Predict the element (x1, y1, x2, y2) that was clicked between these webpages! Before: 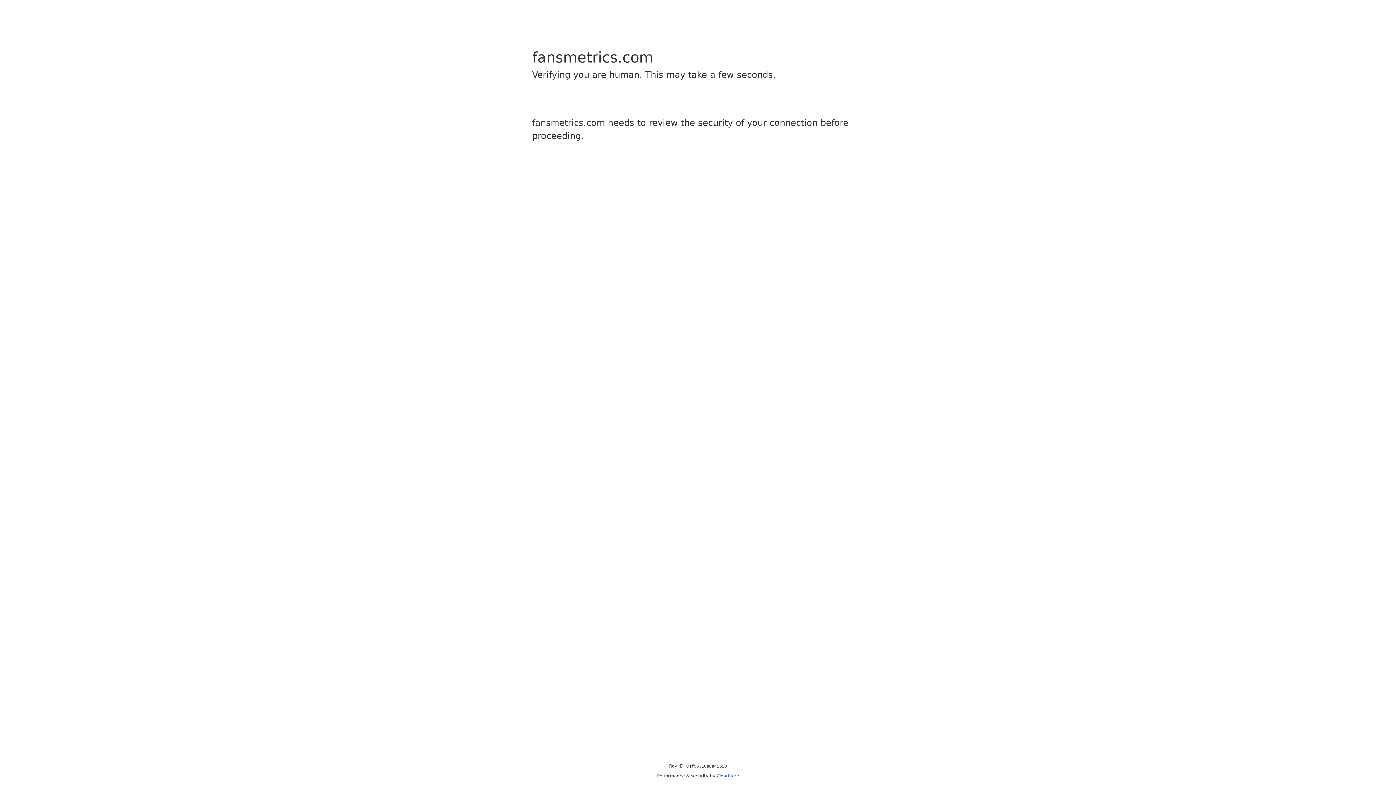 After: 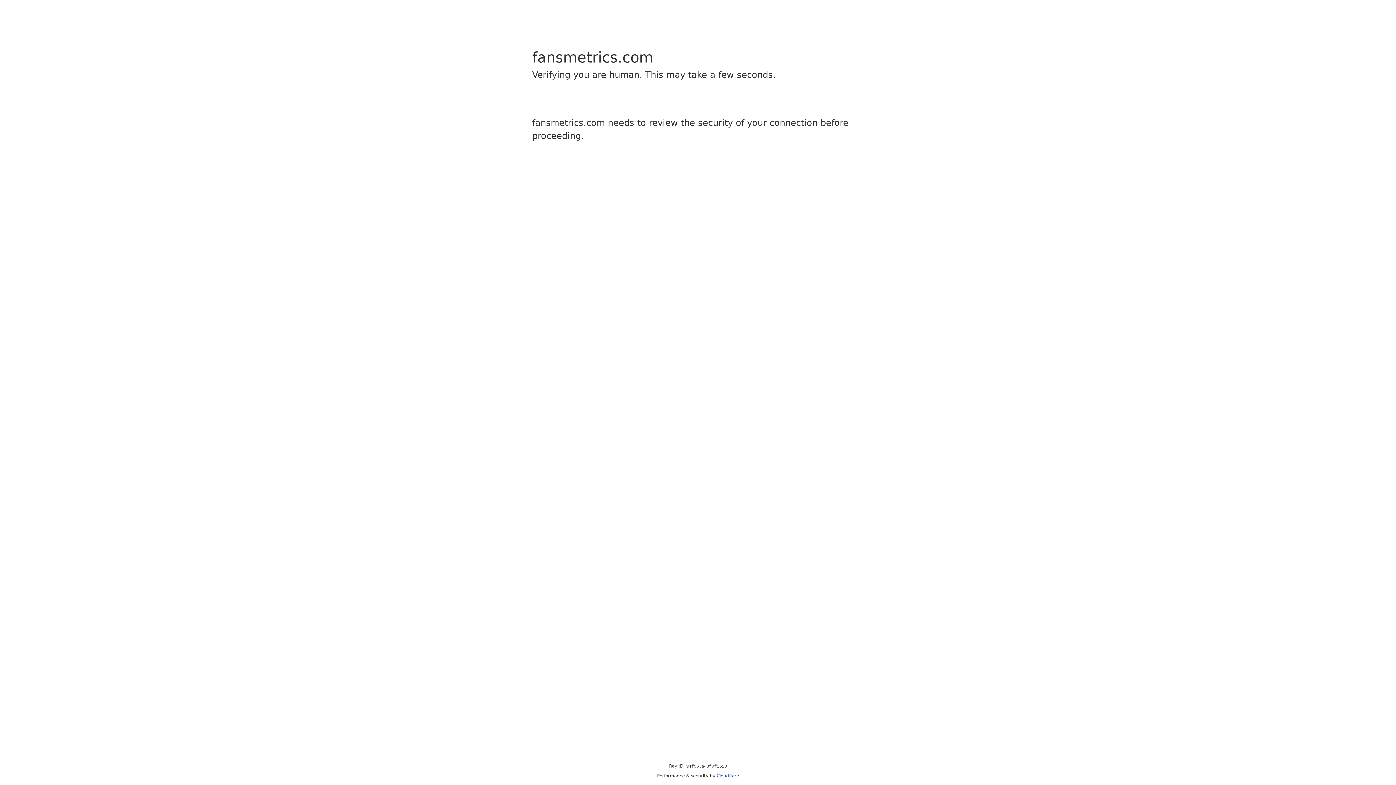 Action: bbox: (716, 773, 739, 778) label: Cloudflare